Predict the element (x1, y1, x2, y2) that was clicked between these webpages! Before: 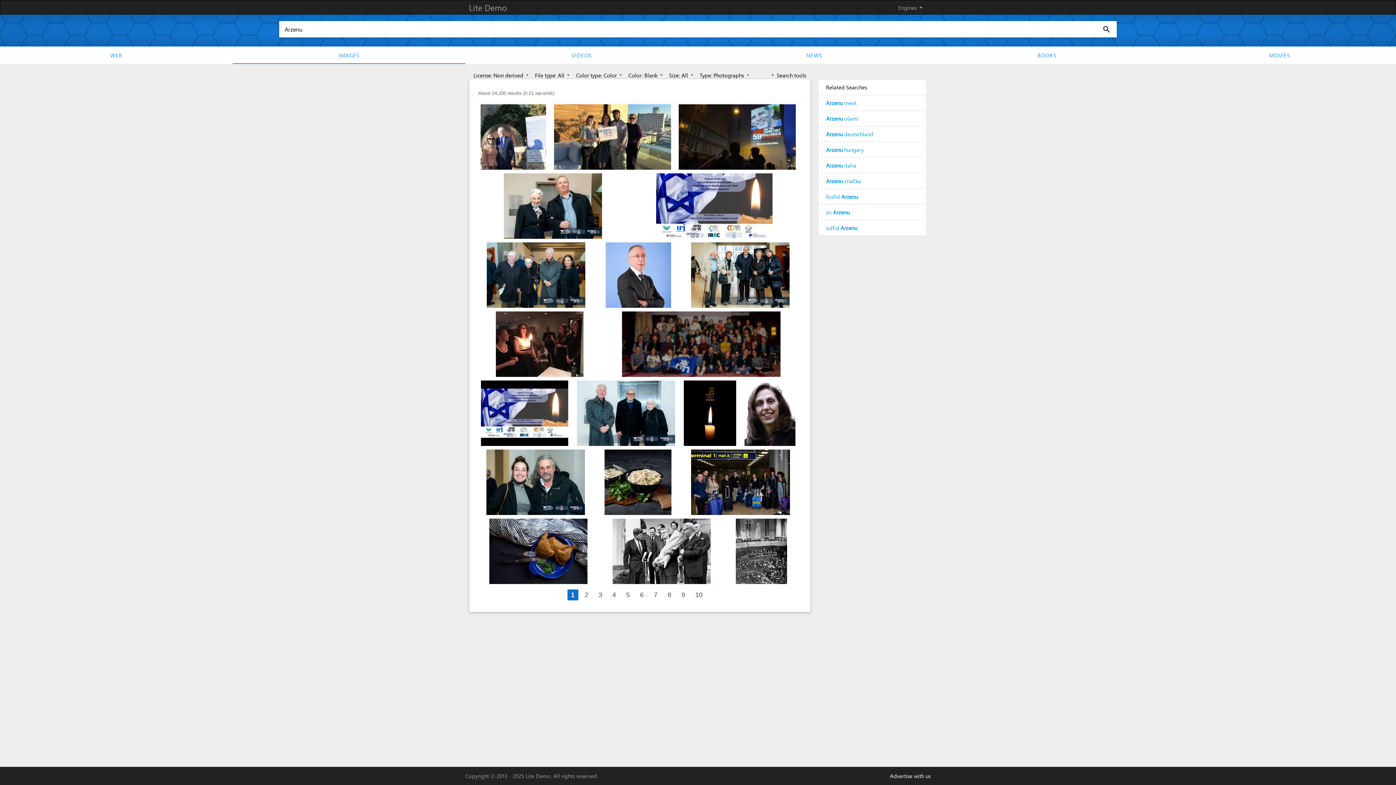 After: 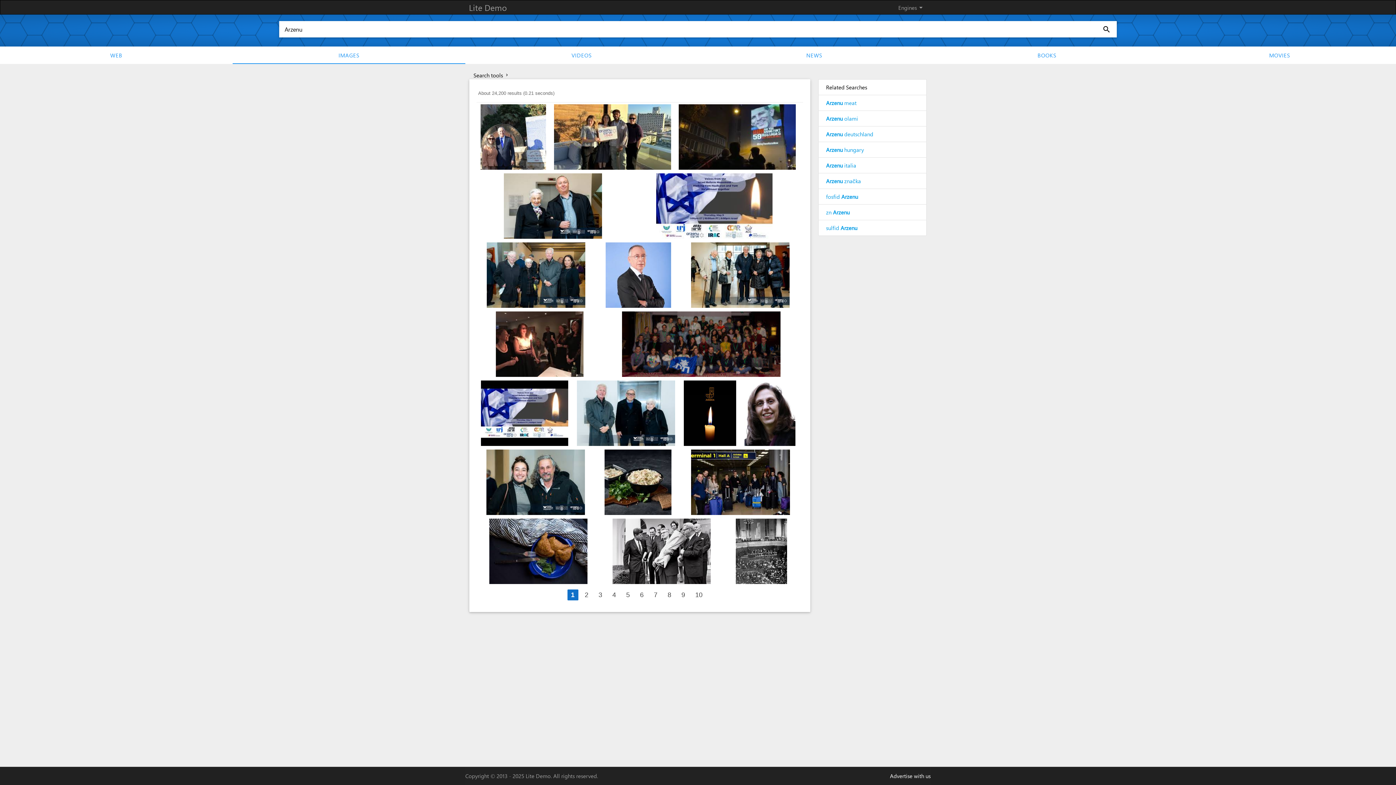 Action: label: chevron_left Search tools
 bbox: (770, 71, 806, 79)